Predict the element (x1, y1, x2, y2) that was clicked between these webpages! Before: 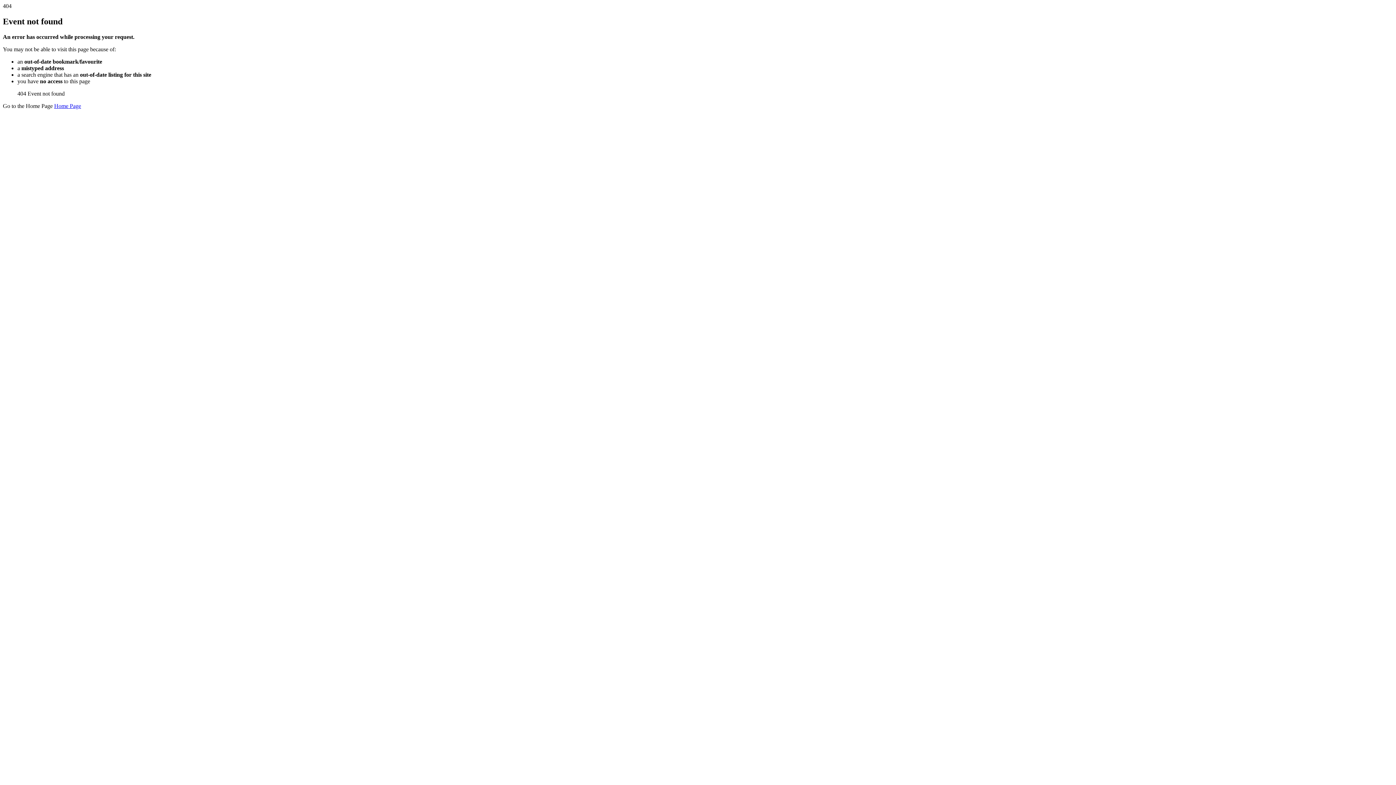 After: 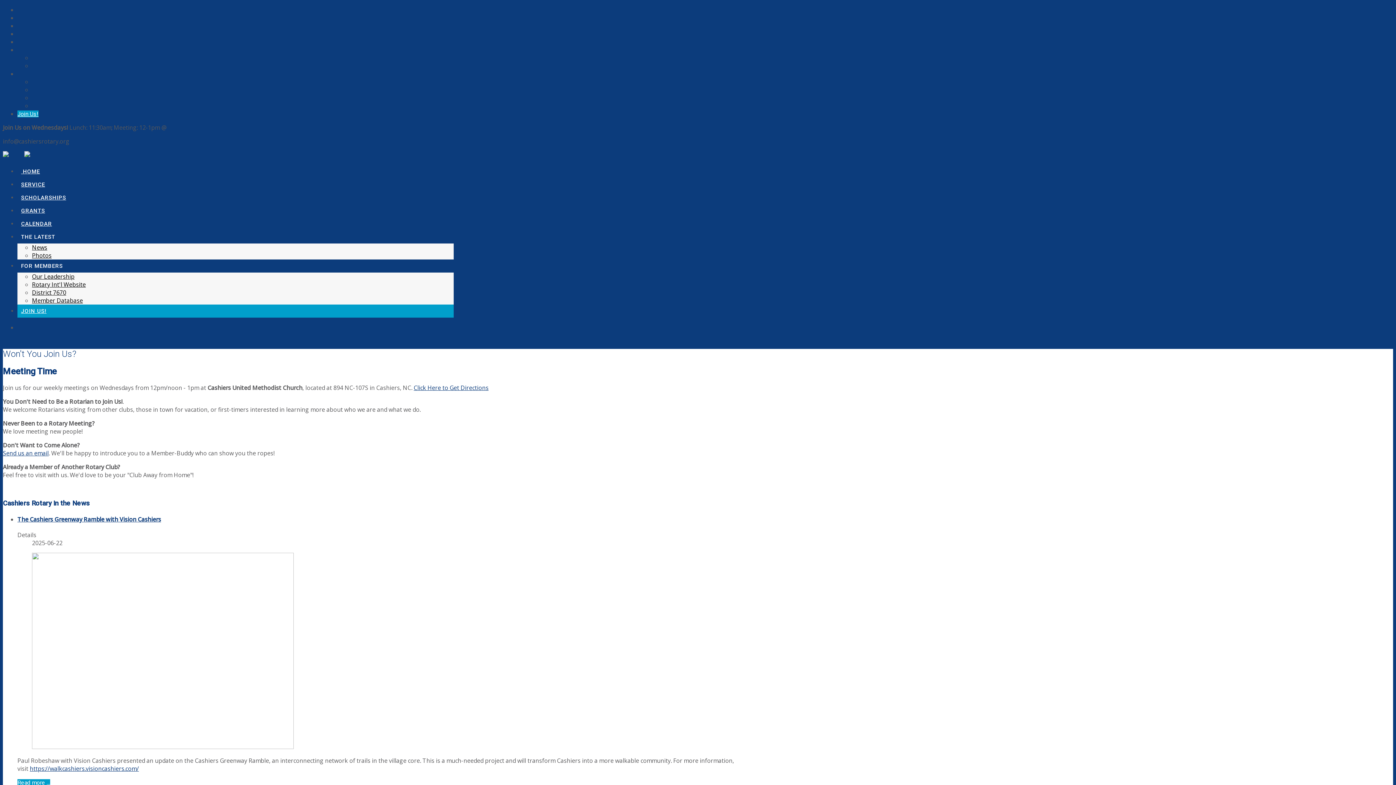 Action: bbox: (54, 102, 81, 109) label: Home Page